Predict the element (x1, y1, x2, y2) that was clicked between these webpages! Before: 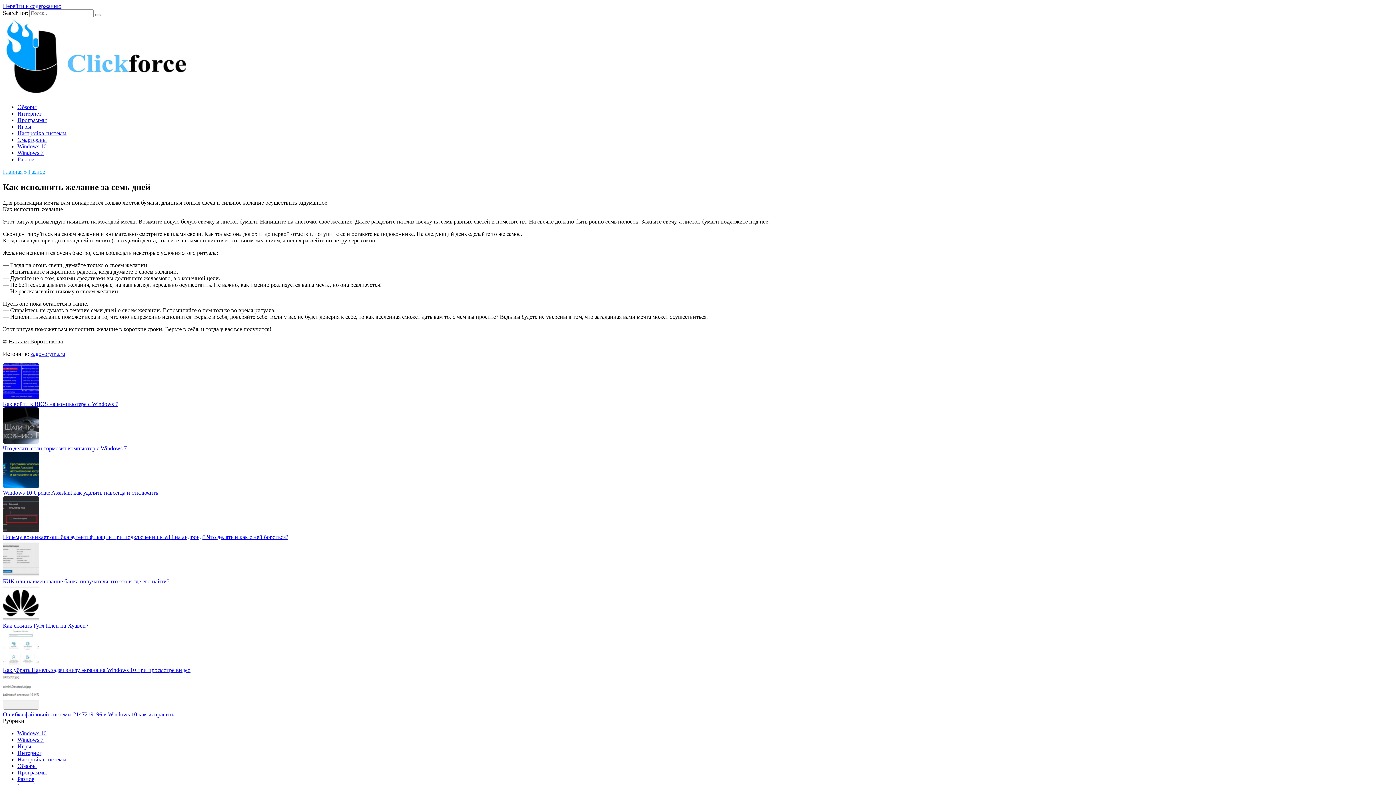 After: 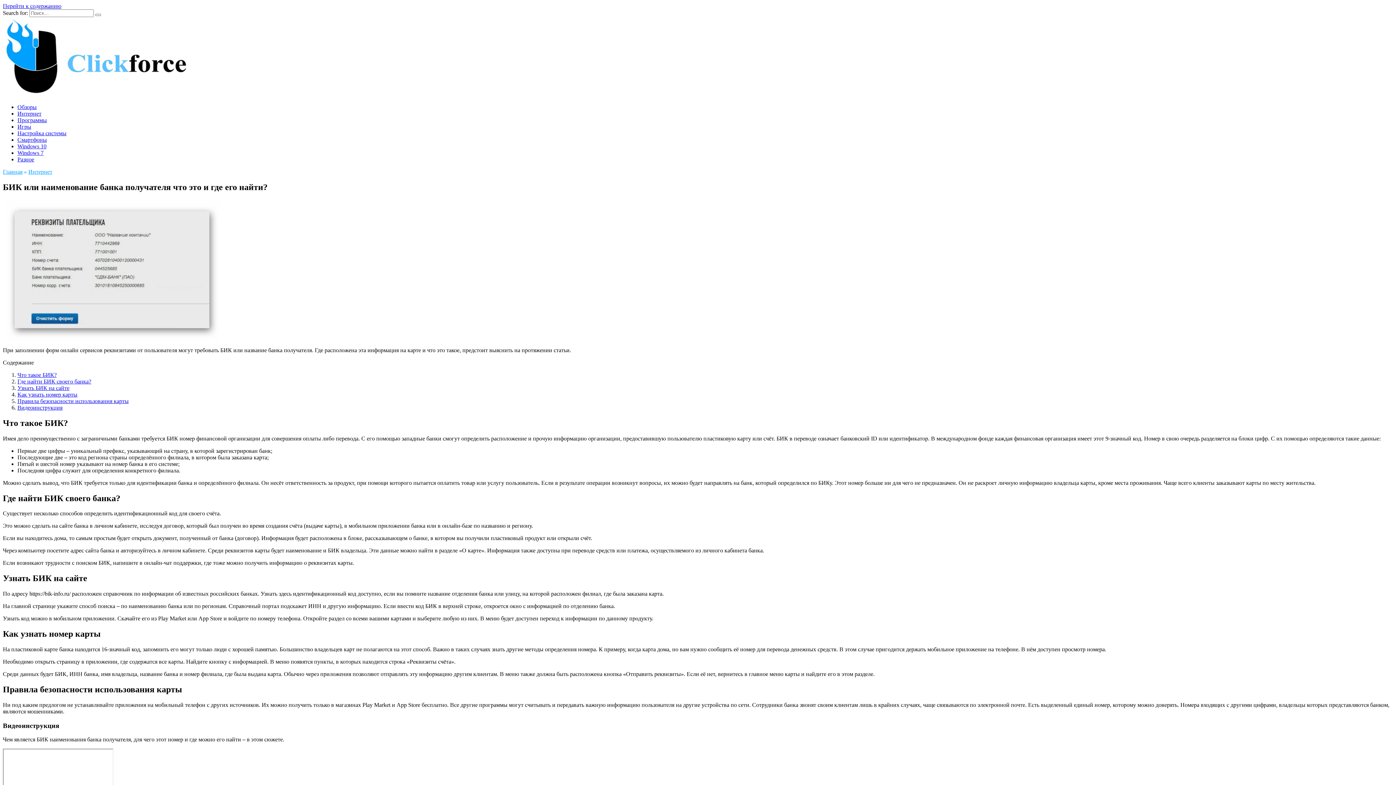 Action: label: БИК или наименование банка получателя что это и где его найти? bbox: (2, 578, 169, 584)